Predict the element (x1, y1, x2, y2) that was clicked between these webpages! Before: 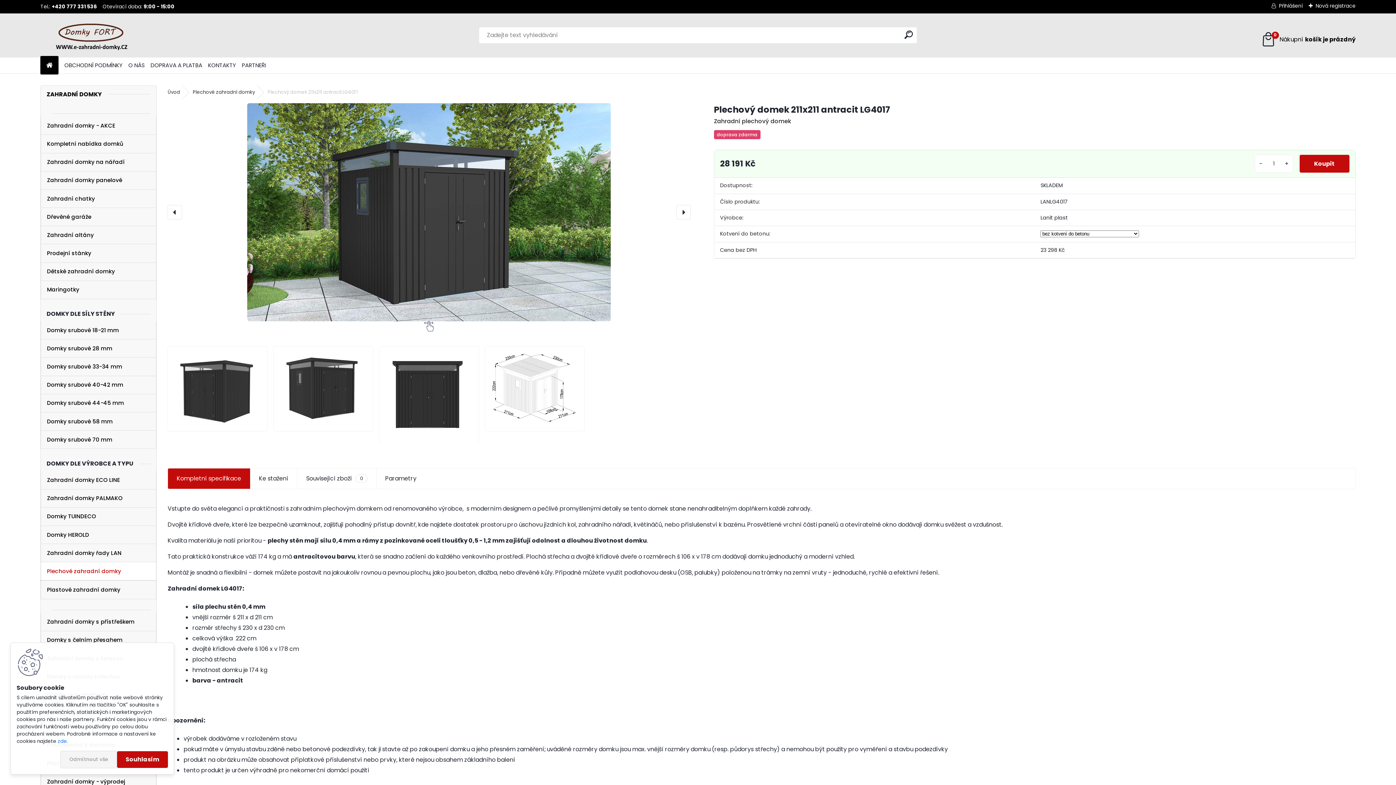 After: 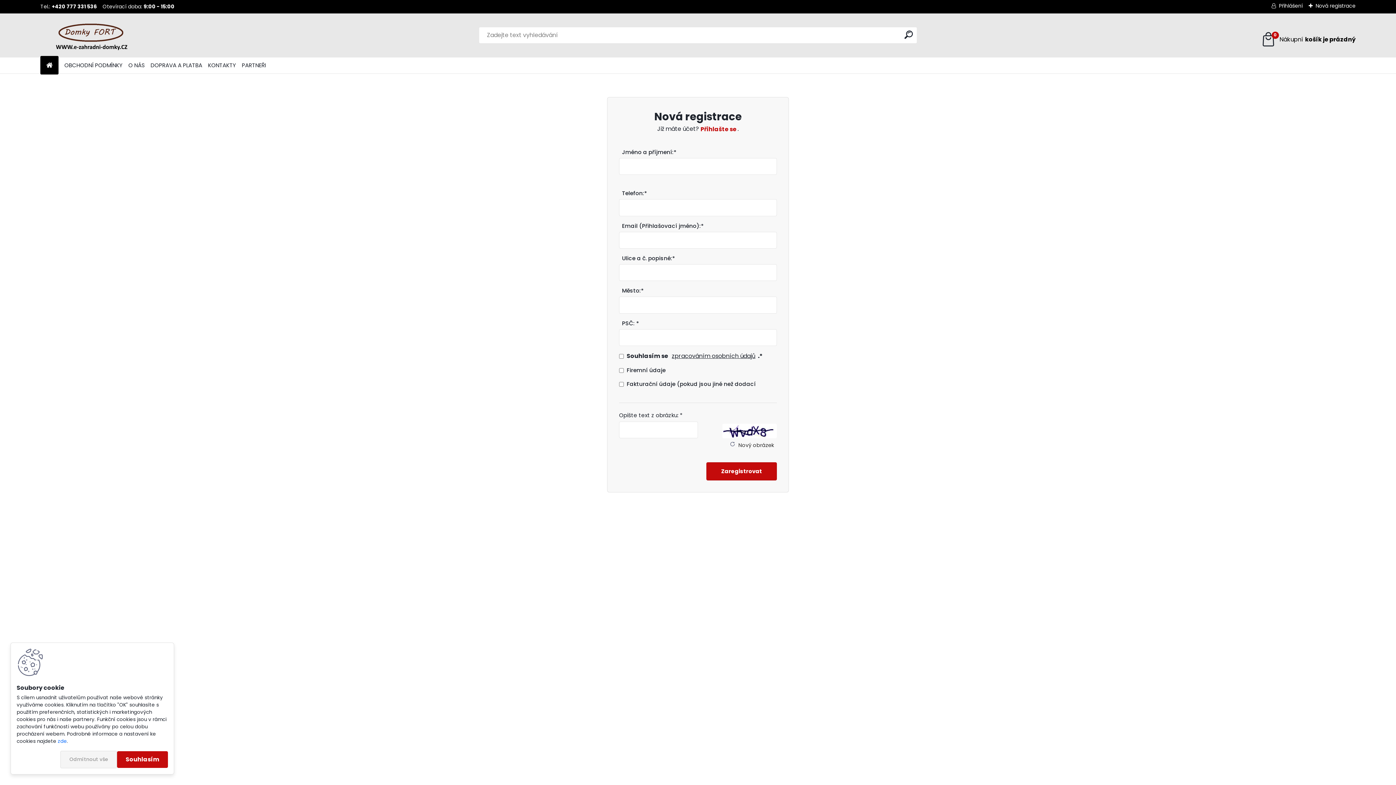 Action: label: Nová registrace bbox: (1309, 2, 1355, 9)